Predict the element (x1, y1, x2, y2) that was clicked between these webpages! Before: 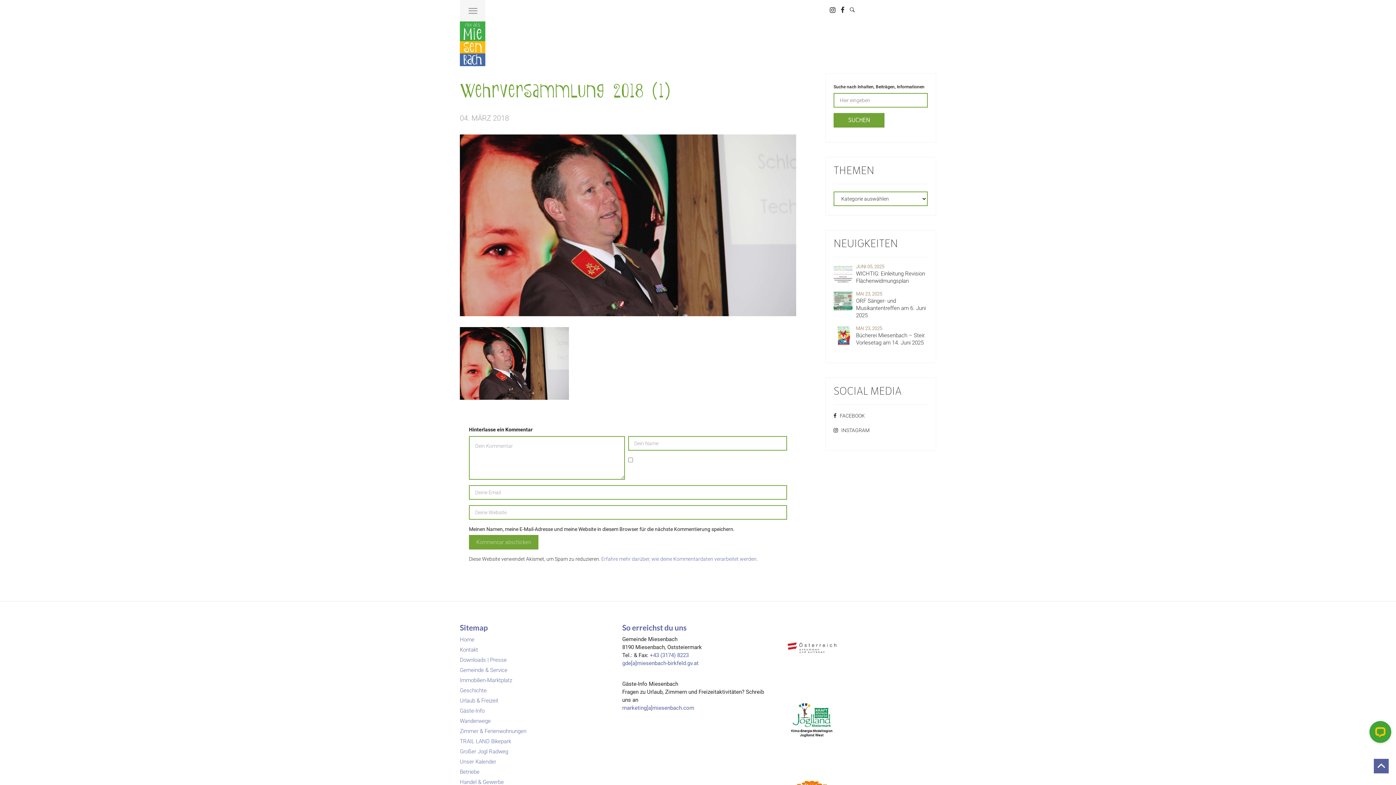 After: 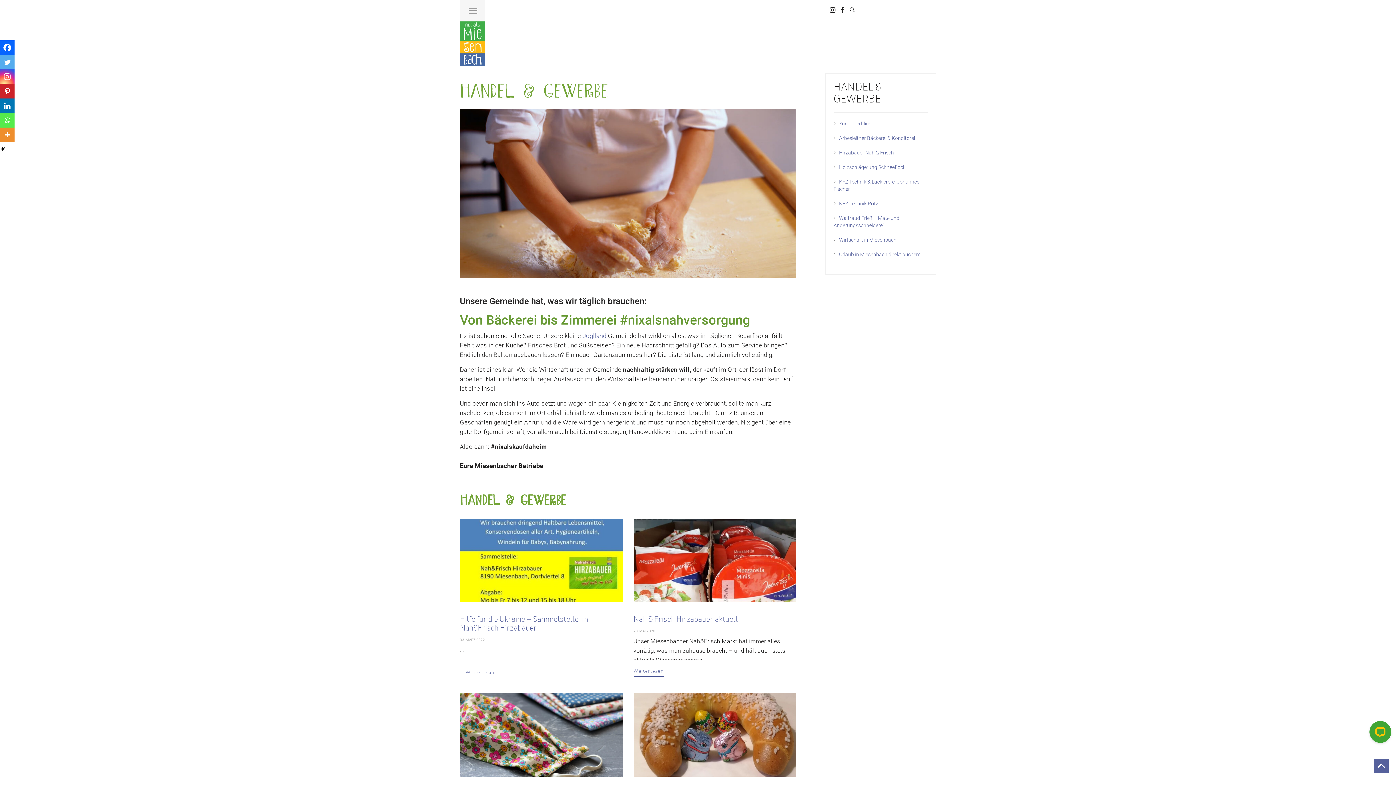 Action: label: Handel & Gewerbe bbox: (460, 779, 504, 785)